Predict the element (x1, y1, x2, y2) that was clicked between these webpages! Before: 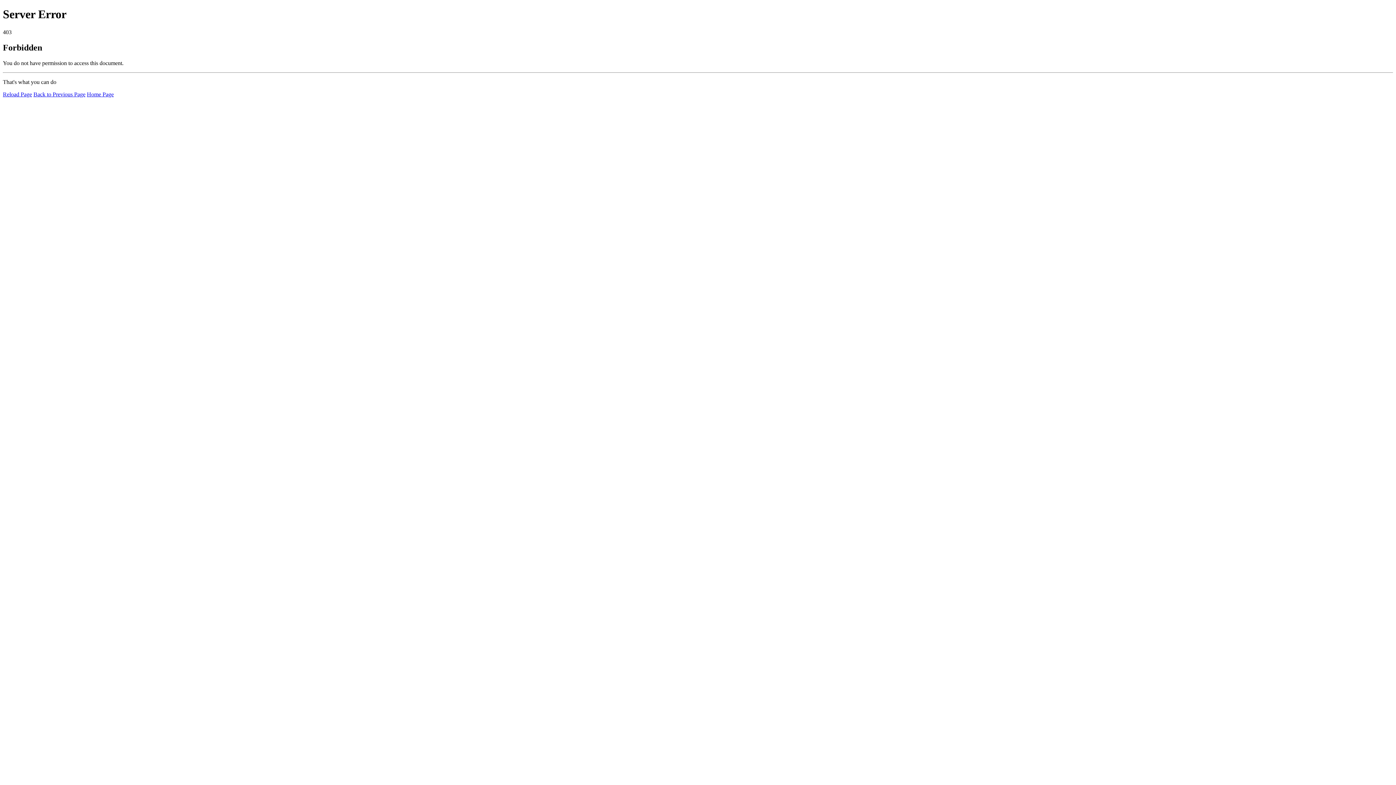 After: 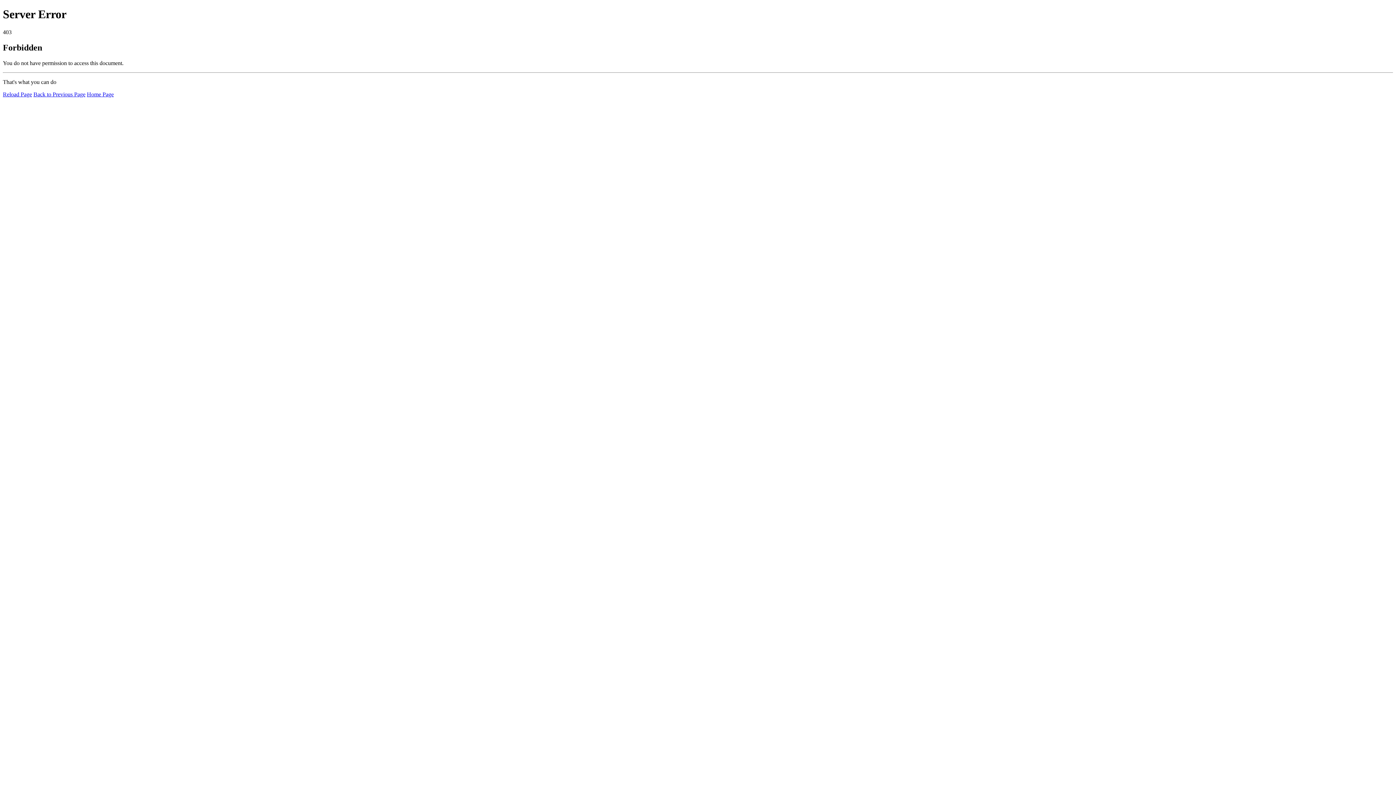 Action: bbox: (86, 91, 113, 97) label: Home Page